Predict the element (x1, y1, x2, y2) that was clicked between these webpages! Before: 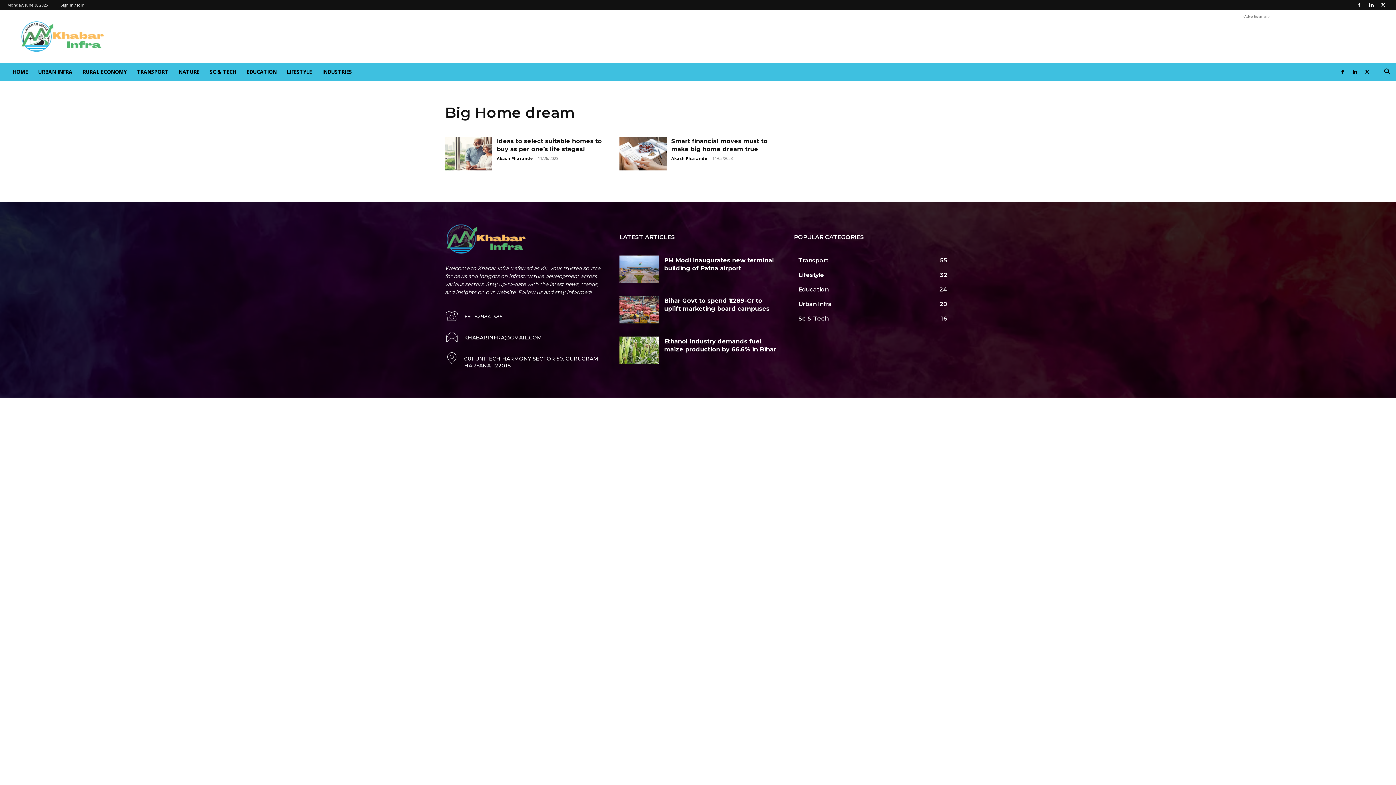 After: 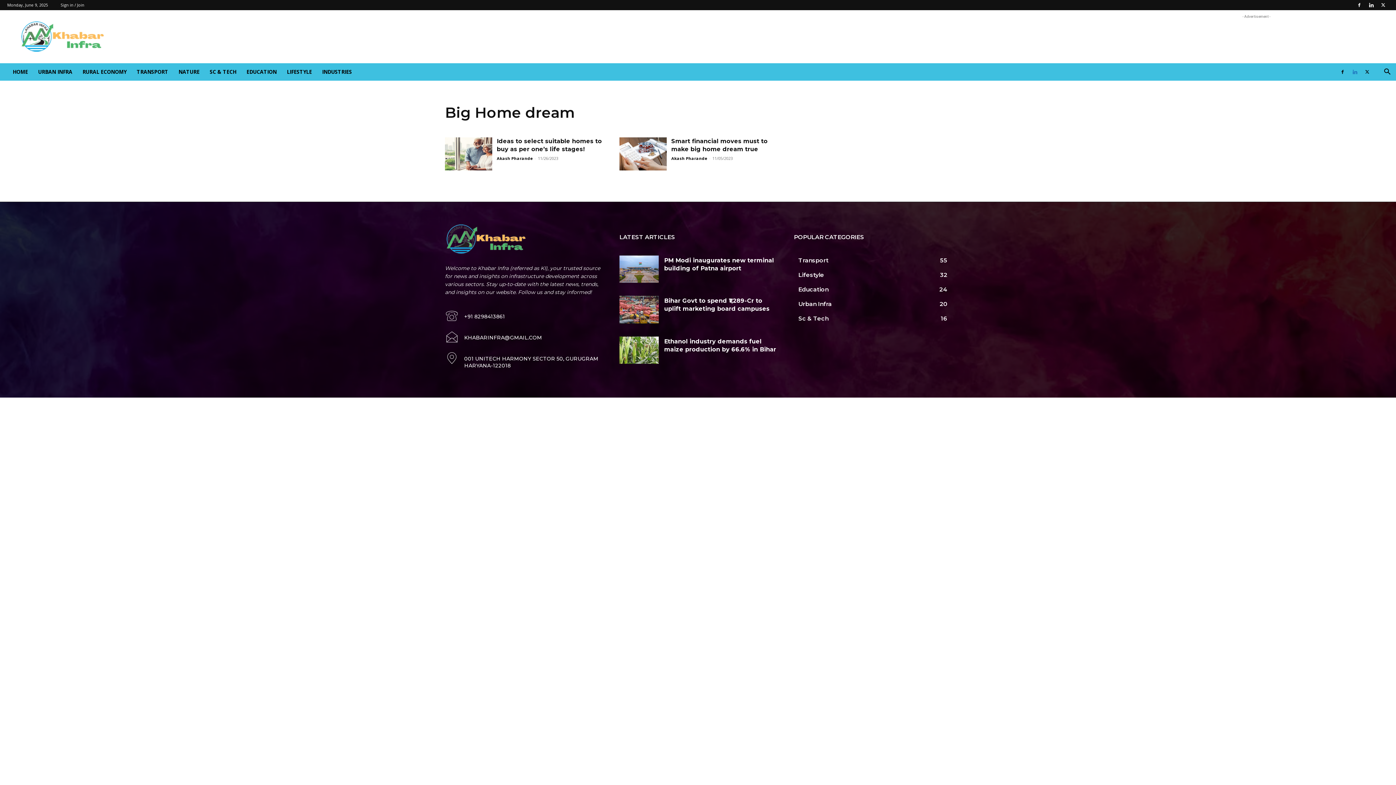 Action: bbox: (1349, 63, 1360, 80)